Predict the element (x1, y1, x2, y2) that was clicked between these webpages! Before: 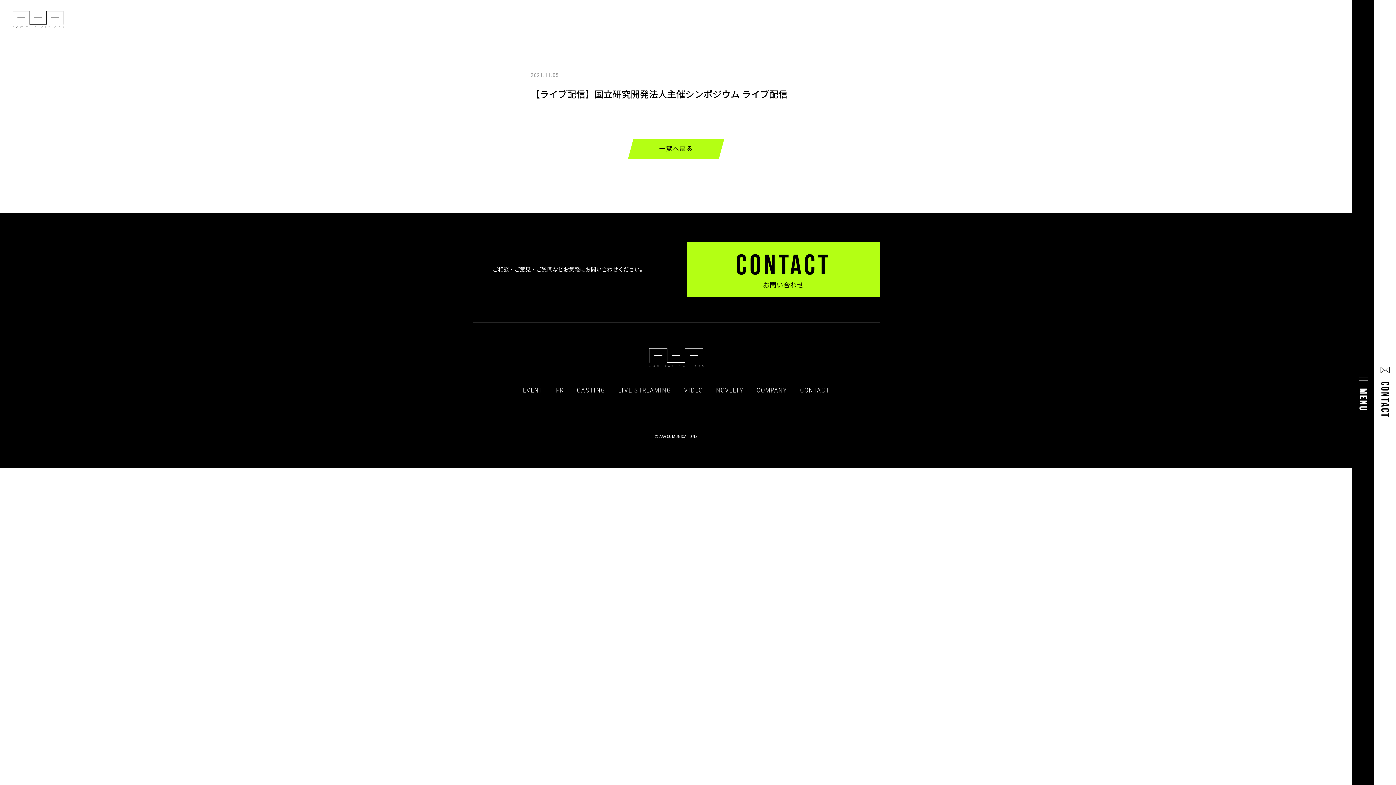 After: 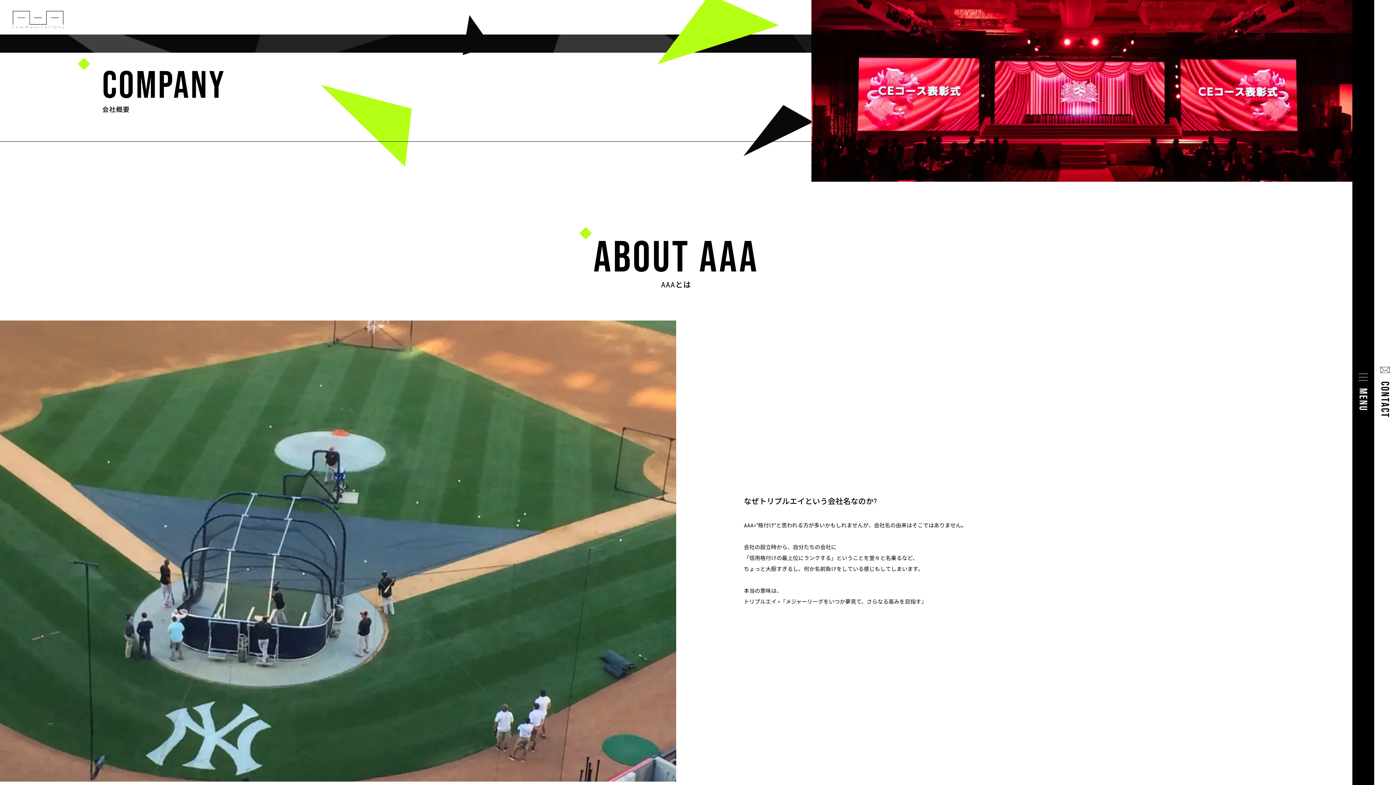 Action: bbox: (756, 387, 787, 393) label: COMPANY